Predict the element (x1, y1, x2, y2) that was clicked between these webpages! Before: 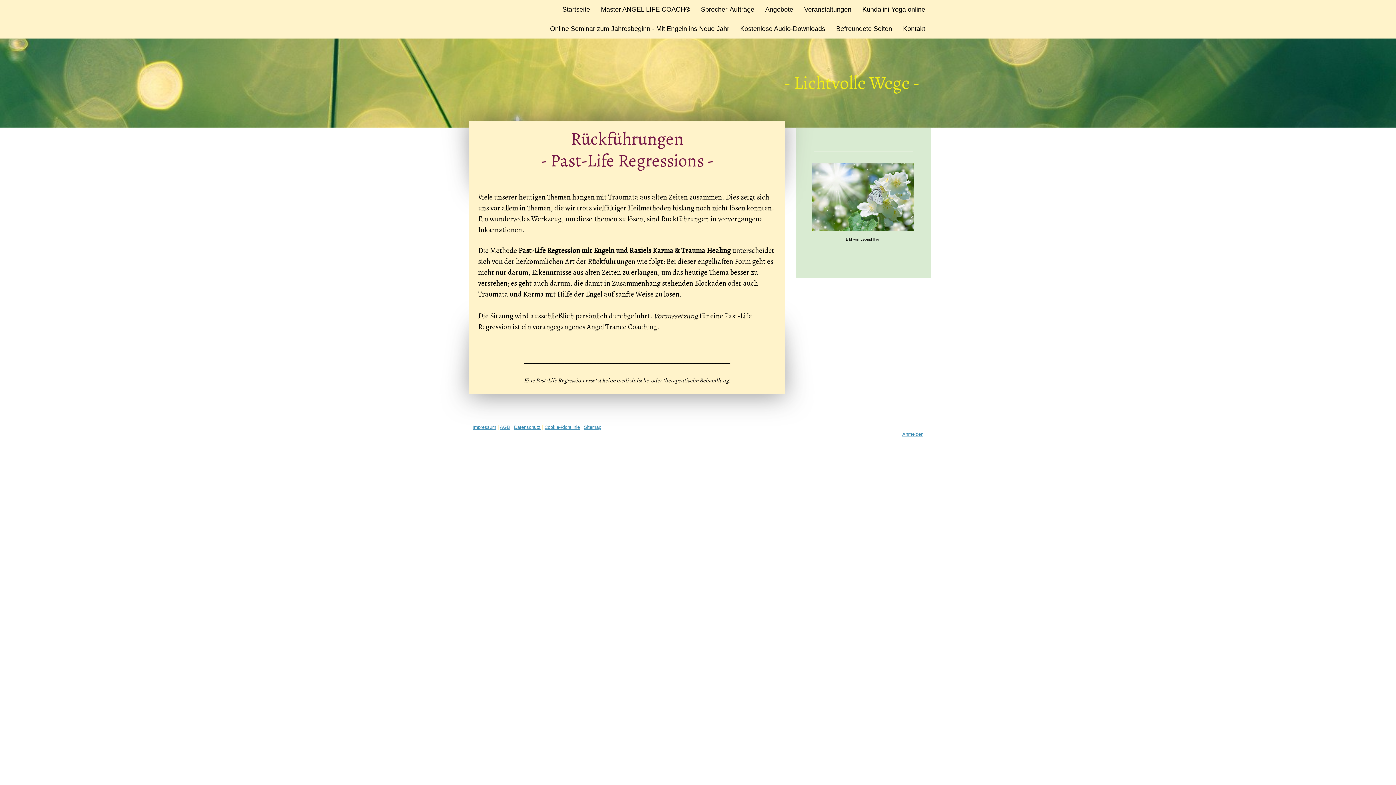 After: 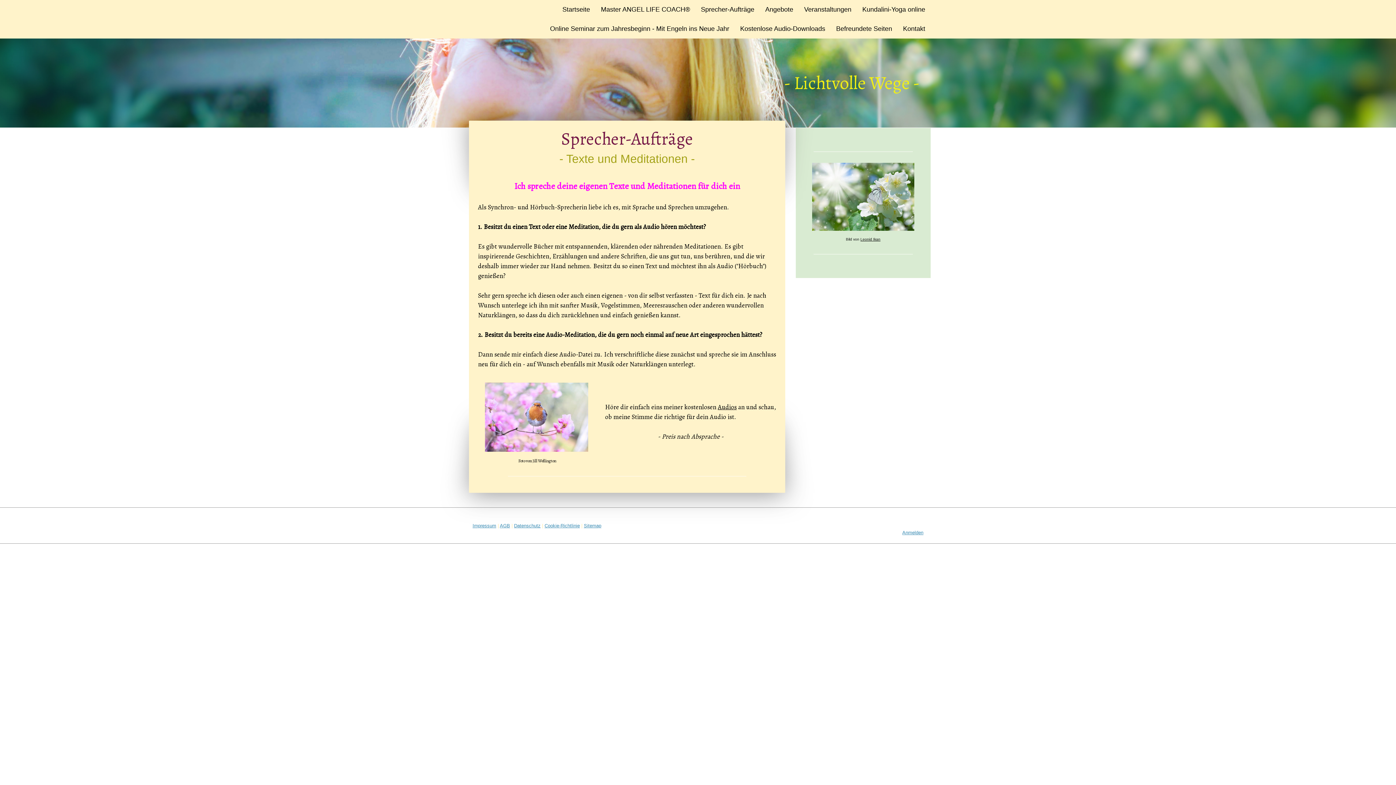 Action: bbox: (695, 0, 760, 19) label: Sprecher-Aufträge